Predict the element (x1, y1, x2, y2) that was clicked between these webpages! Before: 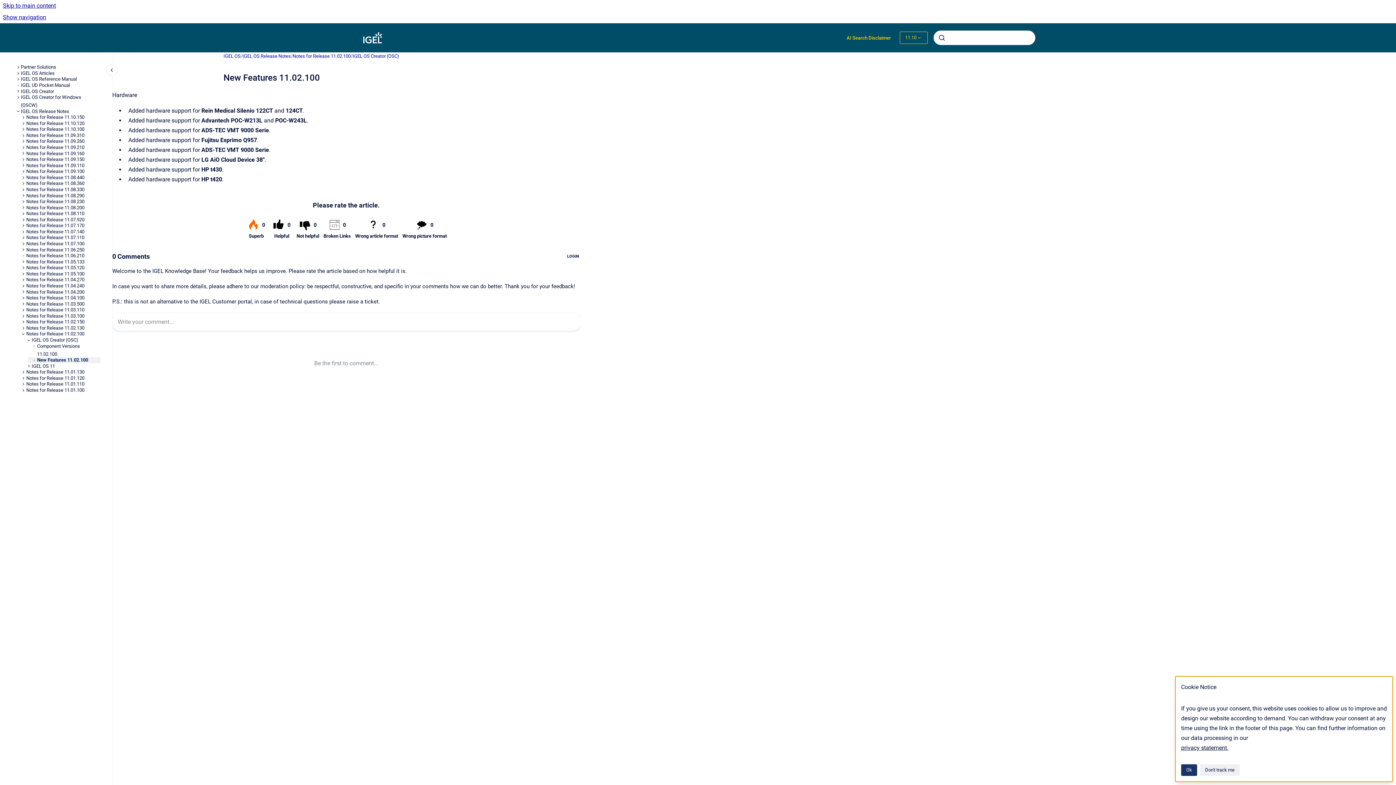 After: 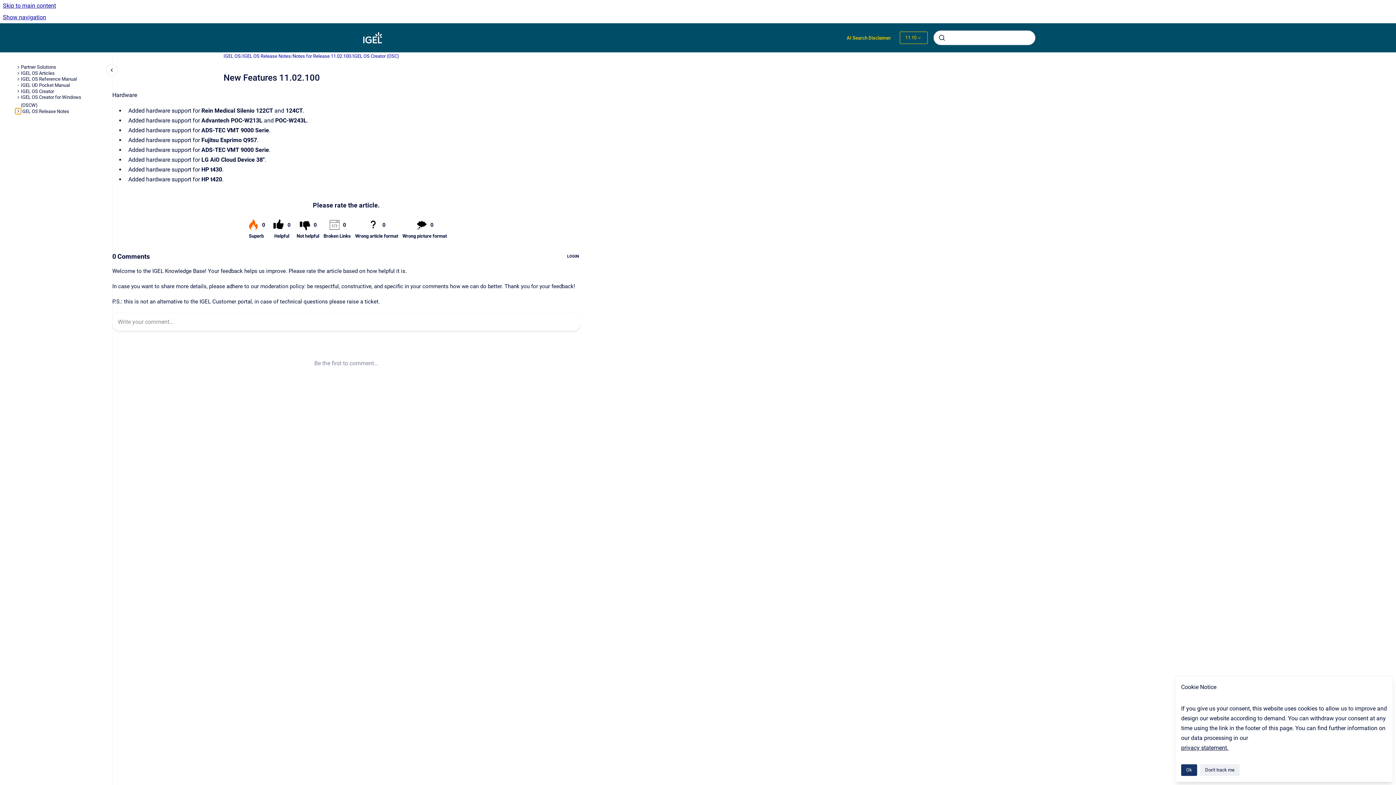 Action: bbox: (15, 108, 20, 114) label: IGEL OS Release Notes